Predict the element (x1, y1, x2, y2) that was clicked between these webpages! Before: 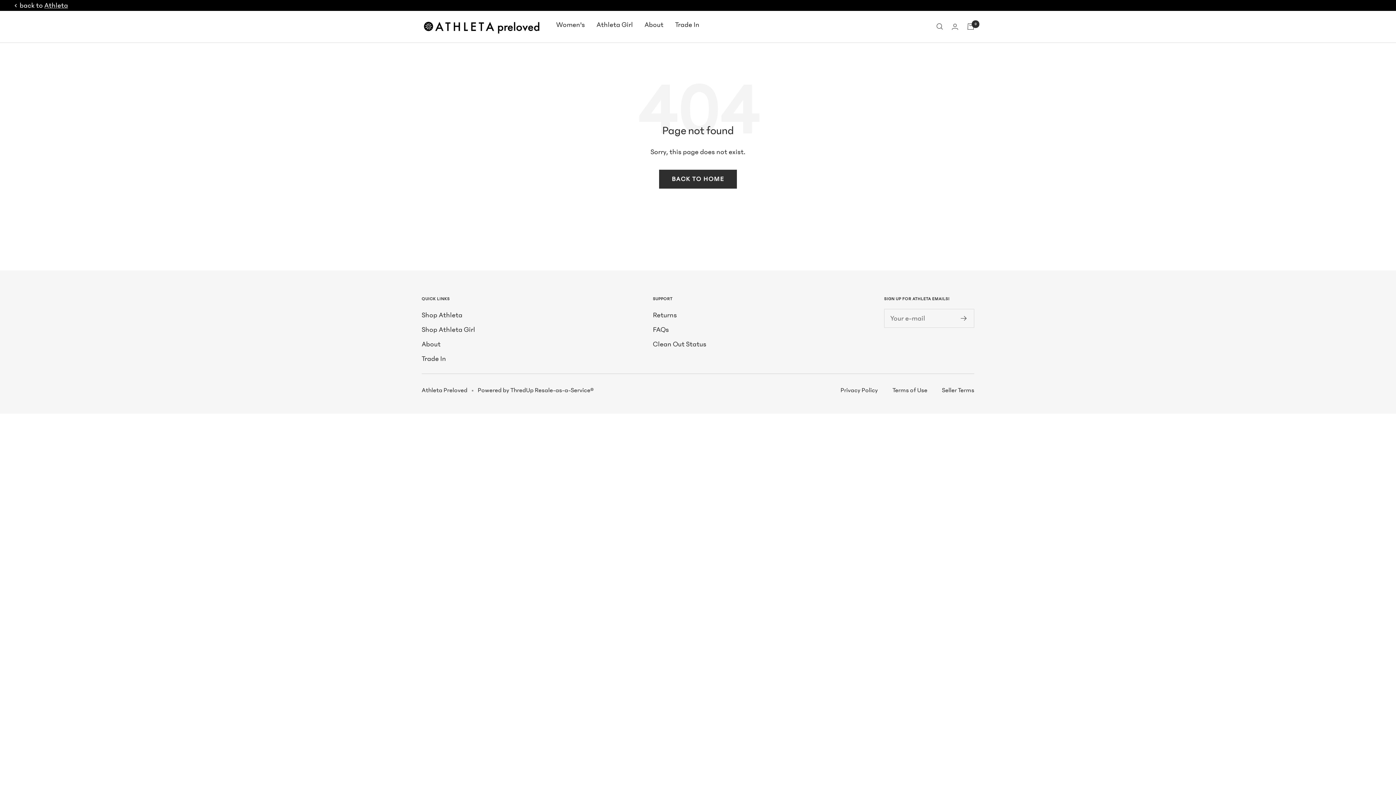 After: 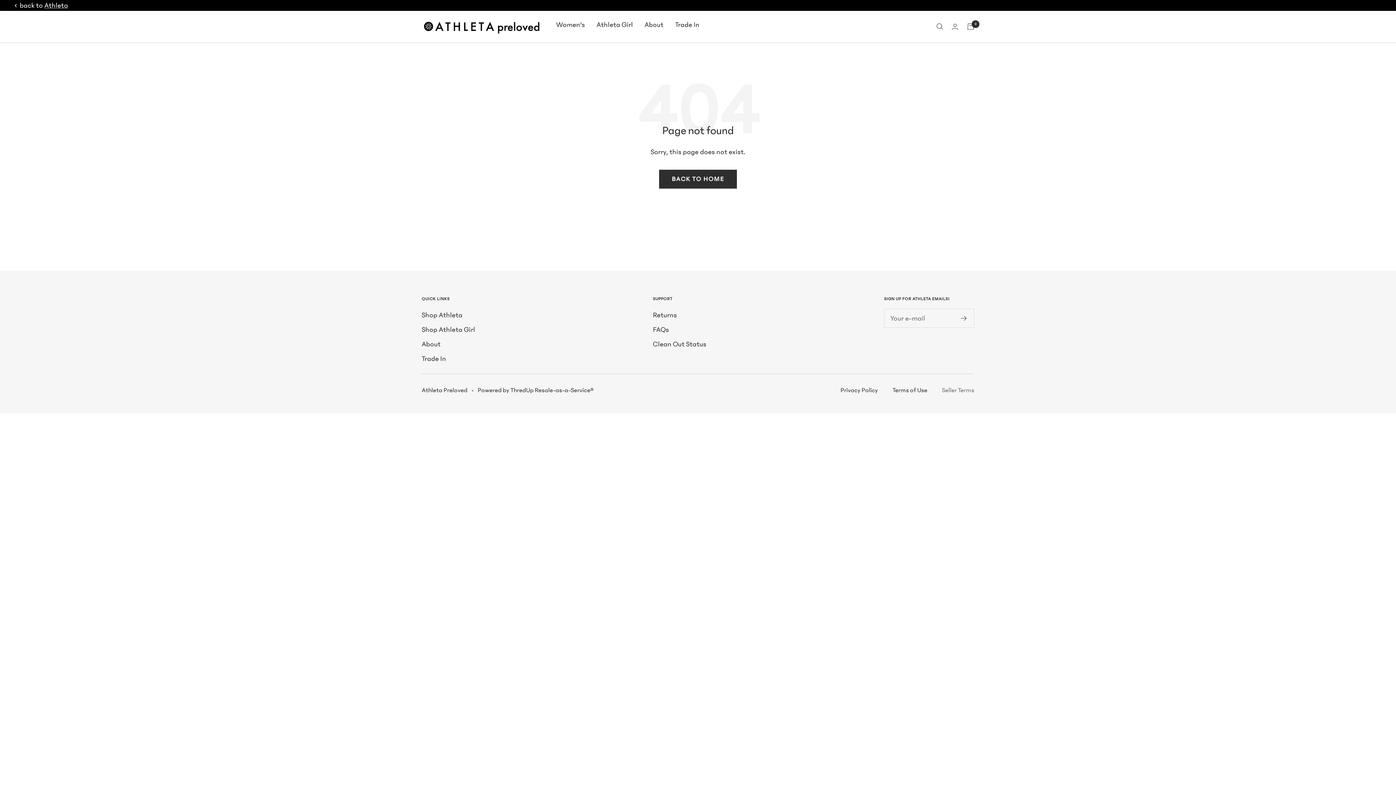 Action: bbox: (942, 386, 974, 394) label: Seller Terms